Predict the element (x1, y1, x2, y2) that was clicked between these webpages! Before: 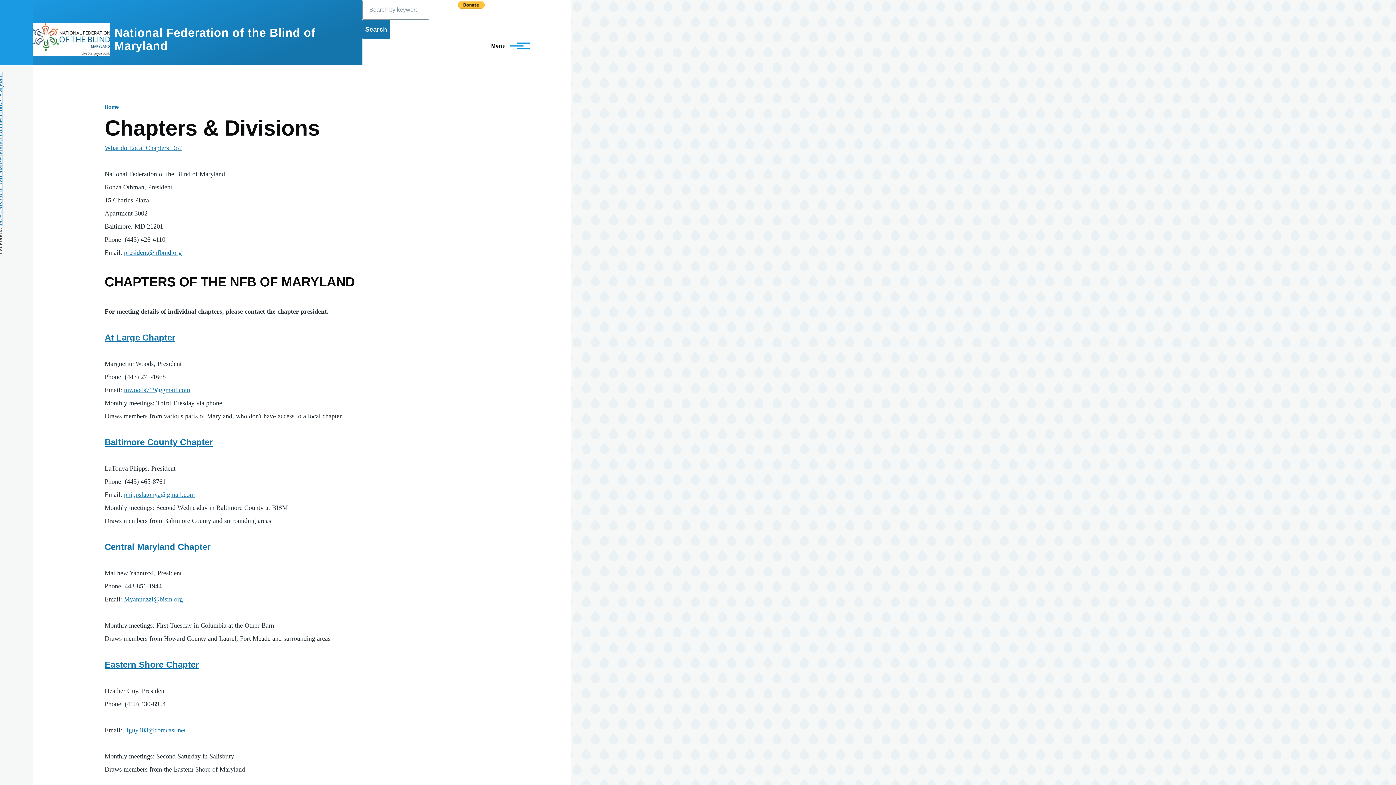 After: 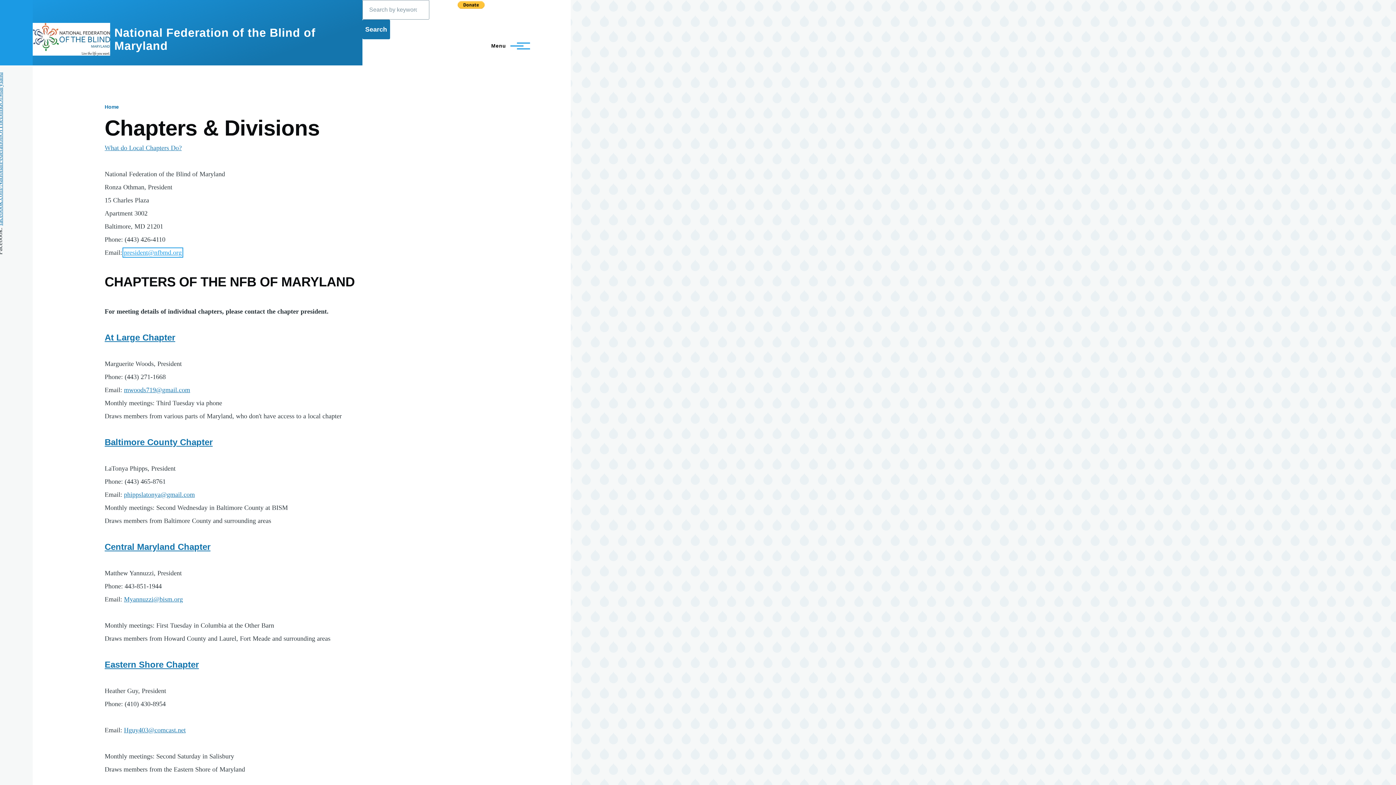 Action: label: president@nfbmd.org bbox: (124, 249, 181, 256)